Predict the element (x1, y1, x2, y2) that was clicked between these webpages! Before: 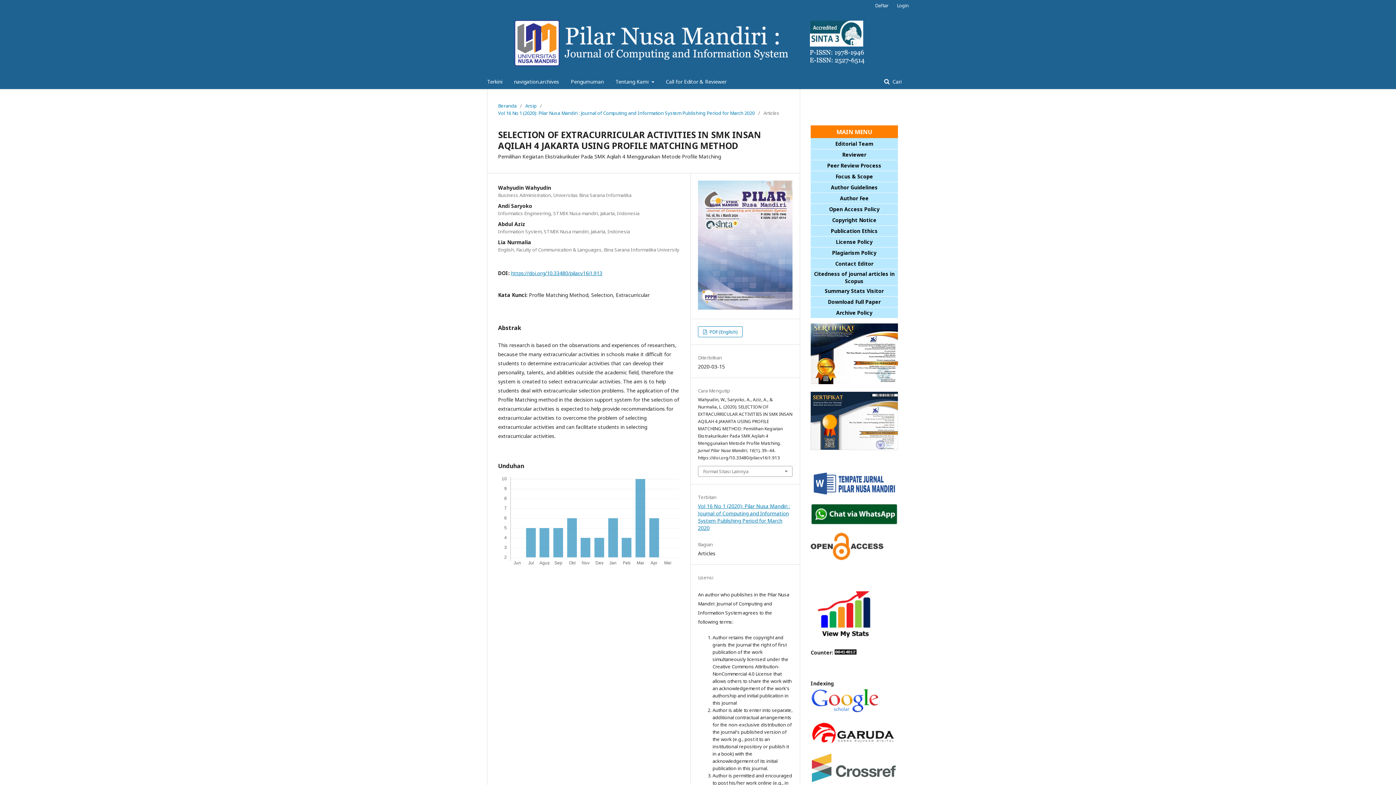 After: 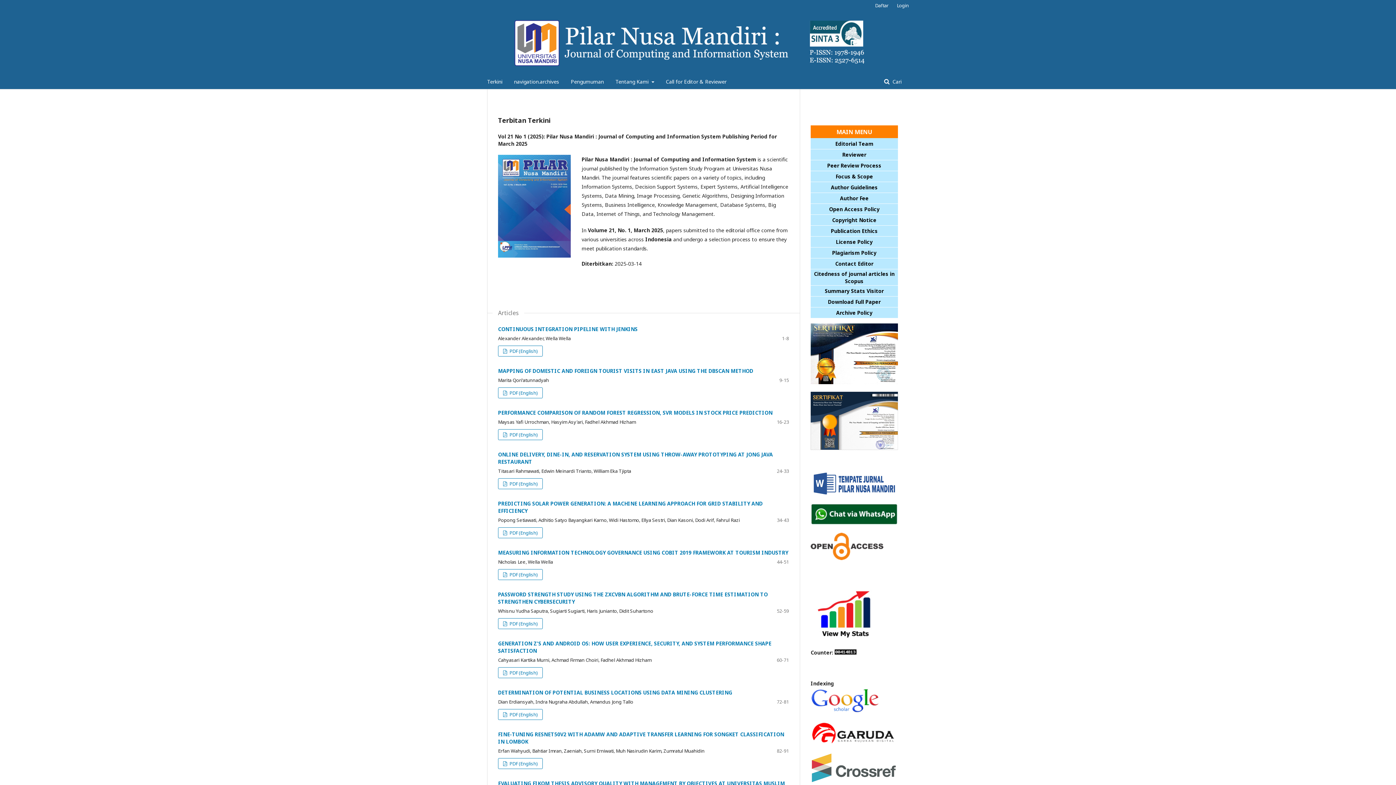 Action: bbox: (487, 10, 891, 74)